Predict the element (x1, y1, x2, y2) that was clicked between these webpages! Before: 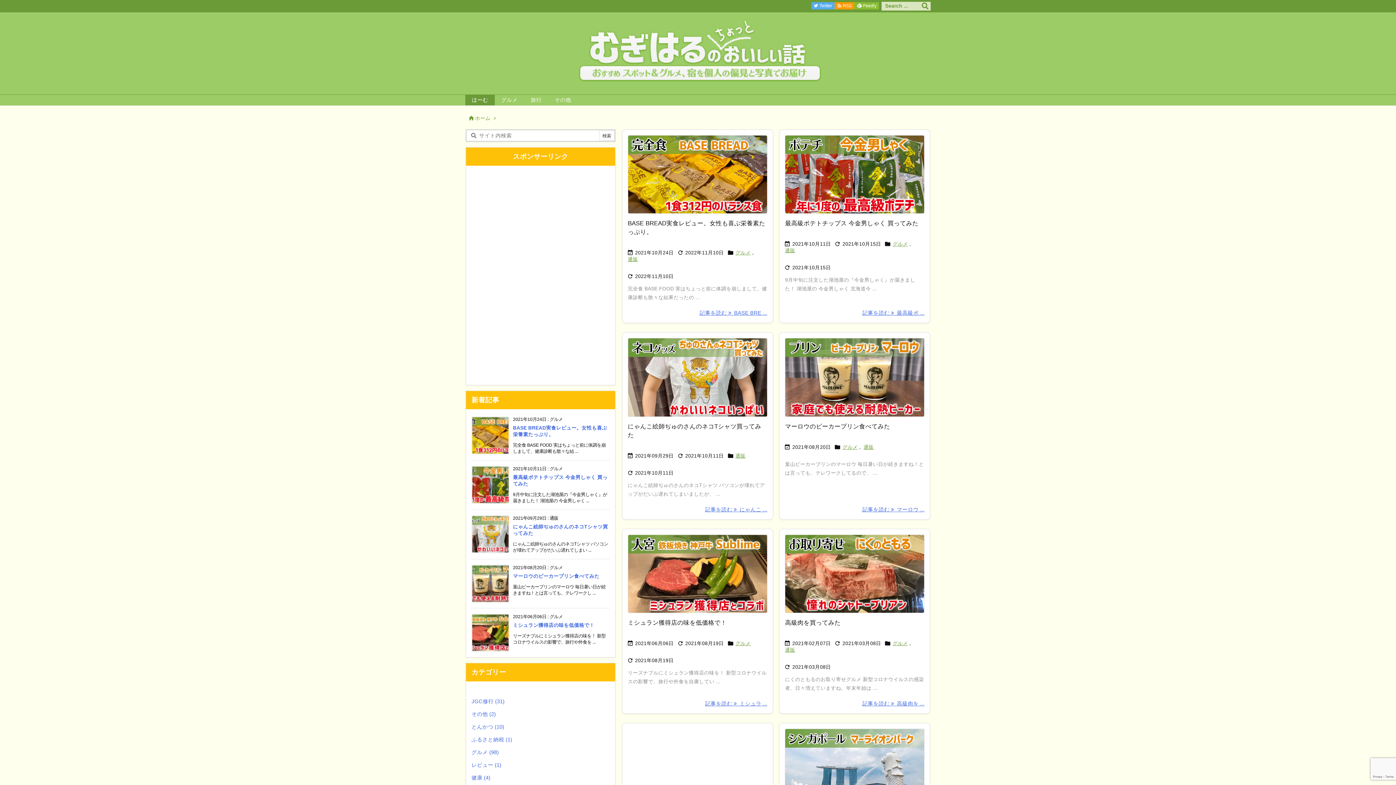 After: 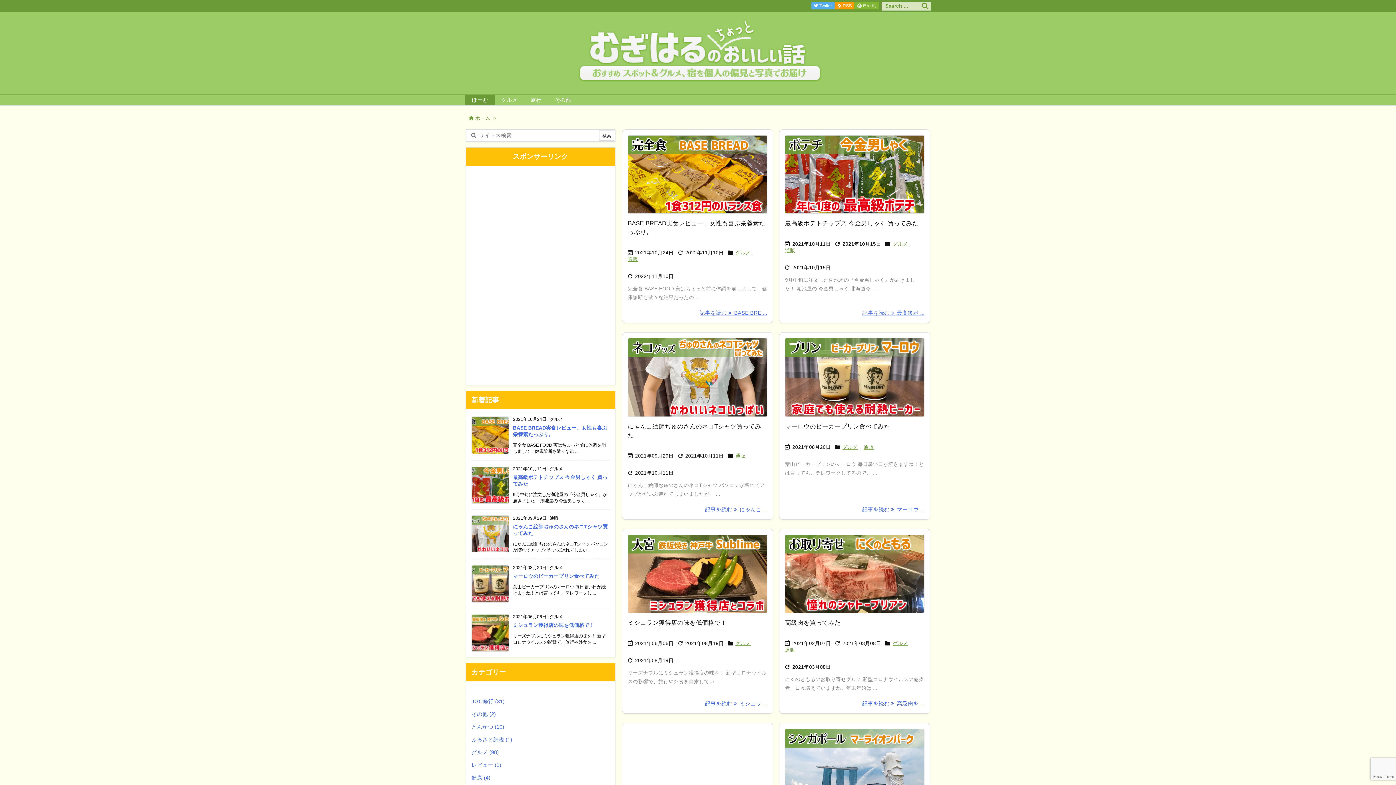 Action: bbox: (854, 2, 879, 9) label:   Feedly 